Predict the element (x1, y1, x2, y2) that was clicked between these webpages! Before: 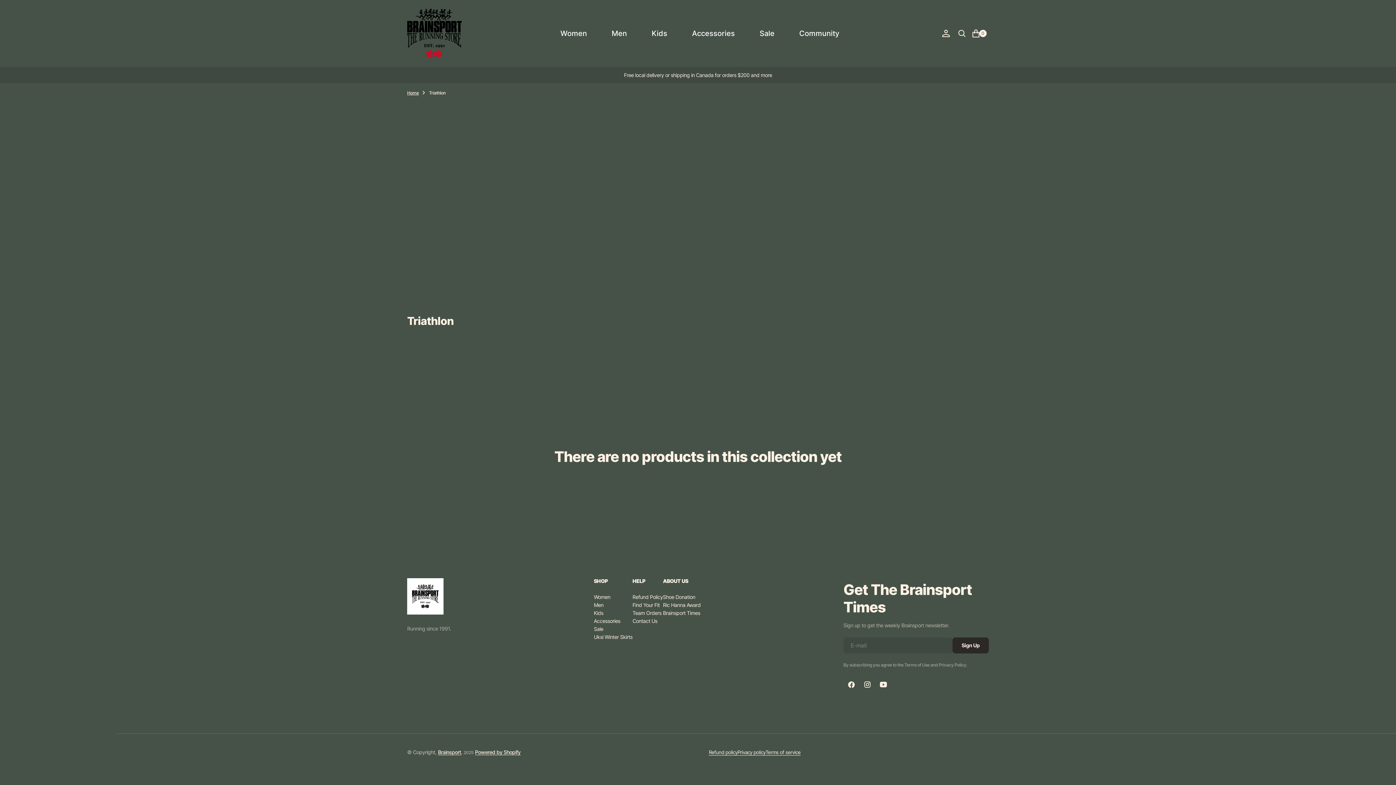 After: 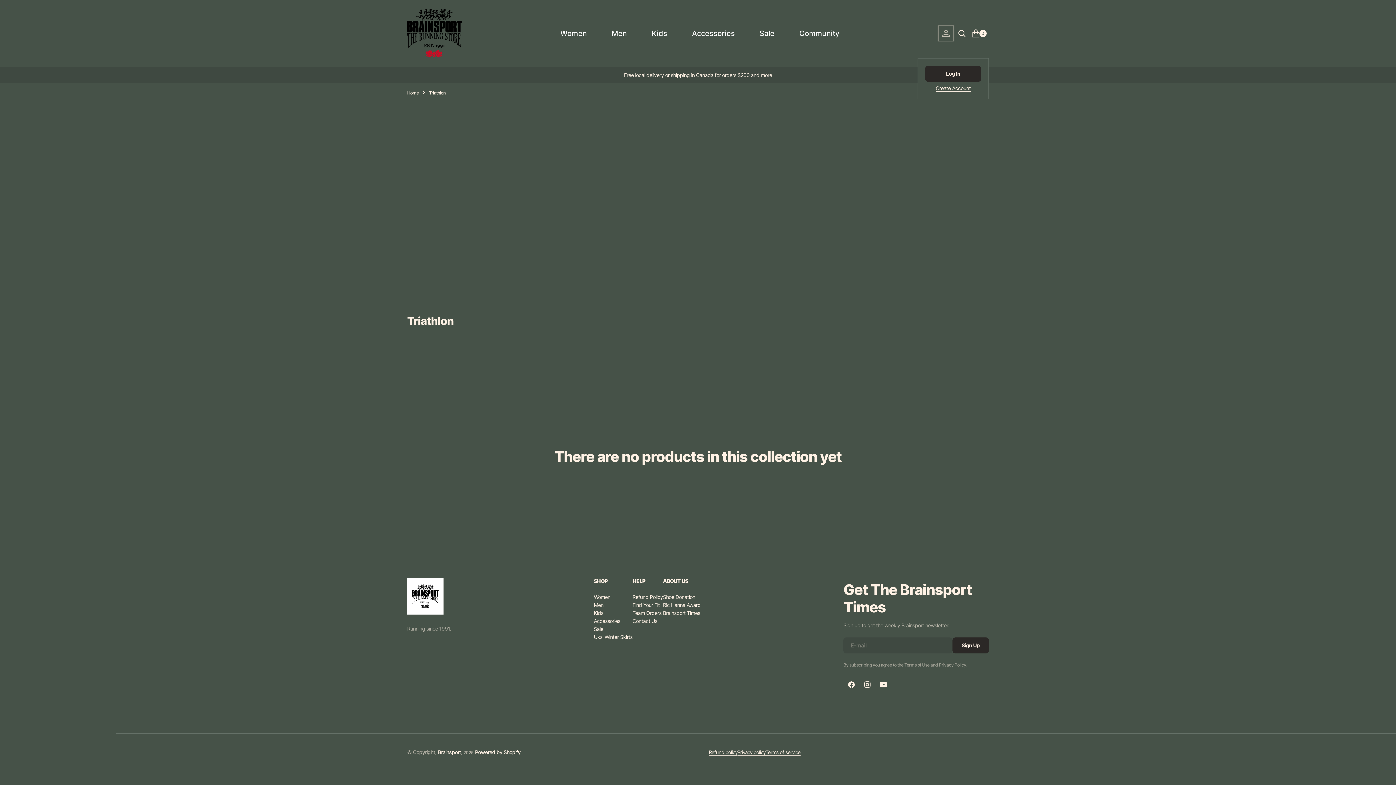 Action: bbox: (938, 25, 954, 41)